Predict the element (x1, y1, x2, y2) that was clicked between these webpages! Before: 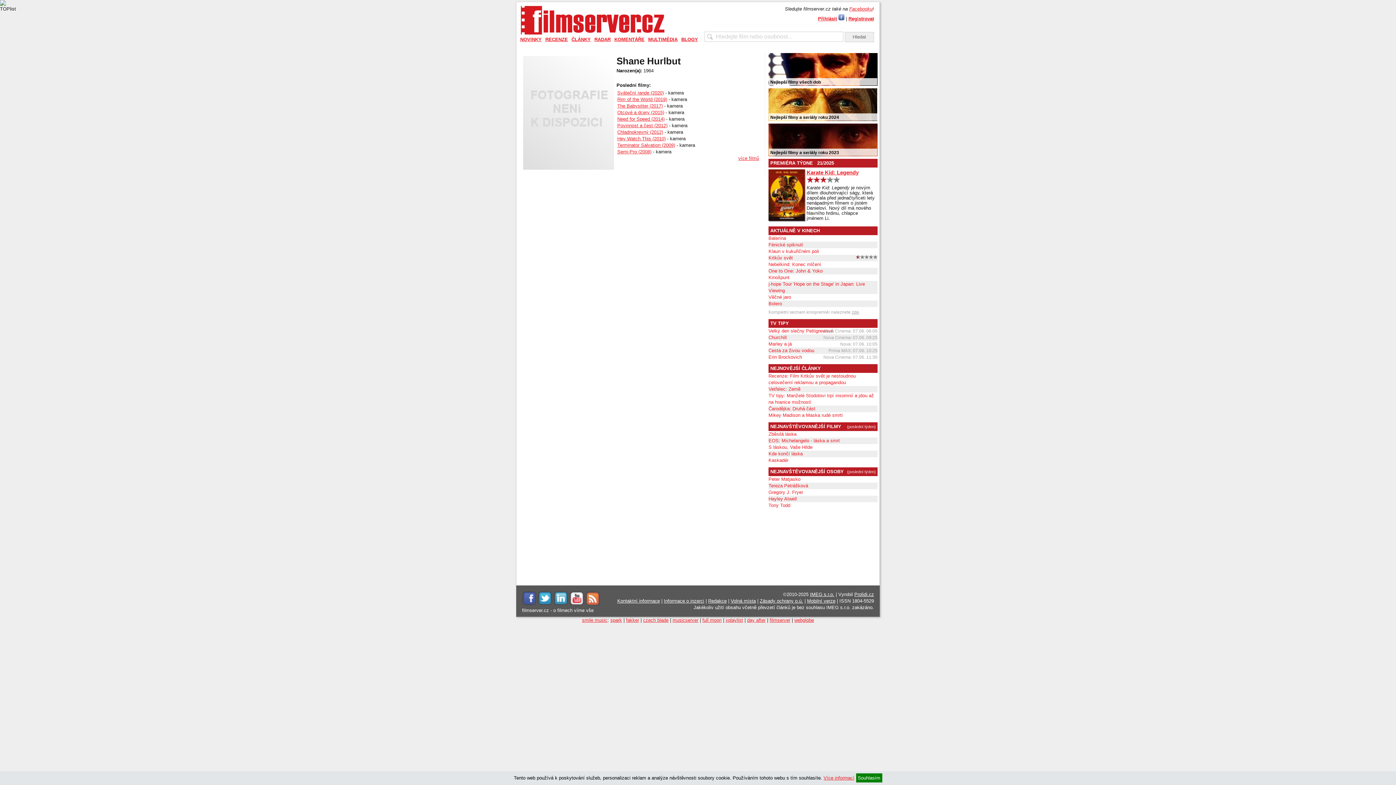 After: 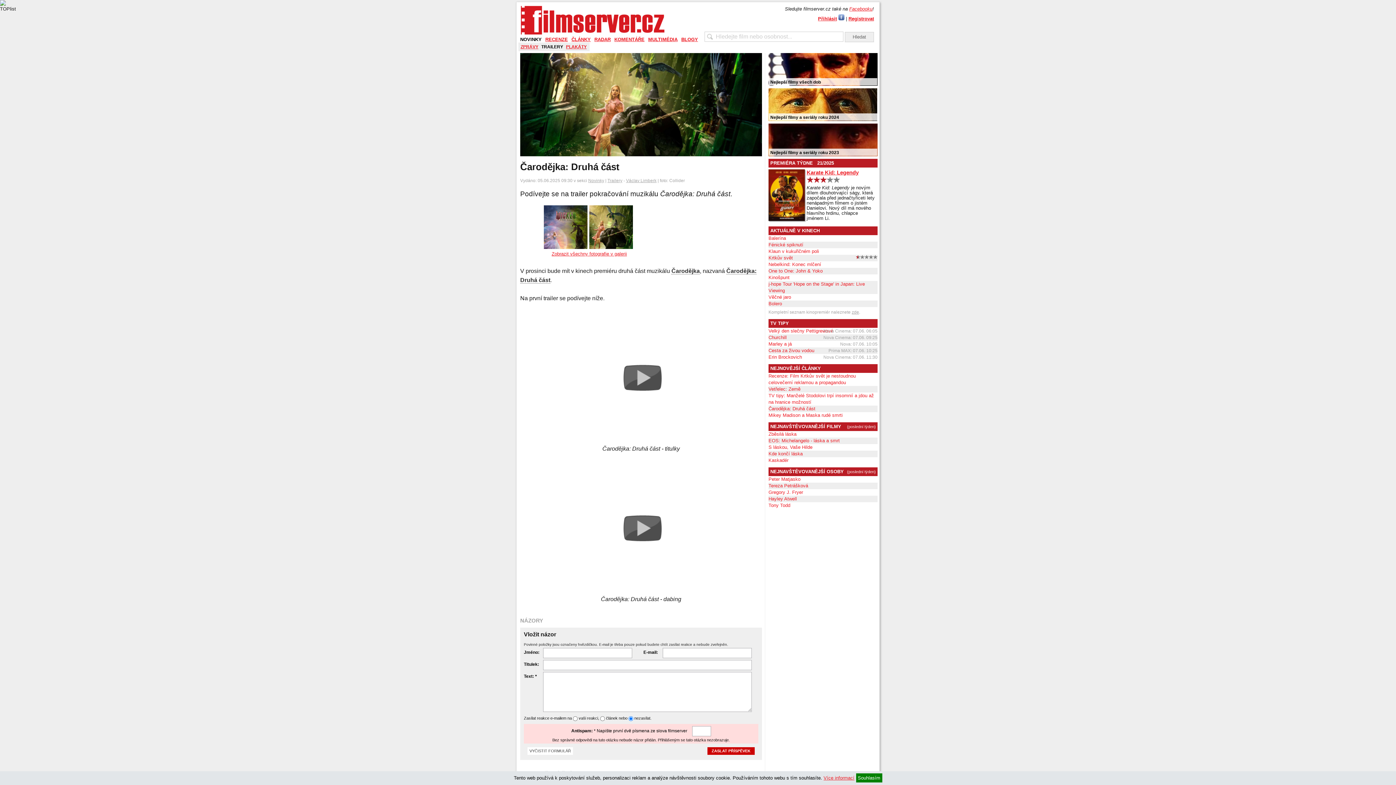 Action: bbox: (768, 405, 877, 412) label: Čarodějka: Druhá část